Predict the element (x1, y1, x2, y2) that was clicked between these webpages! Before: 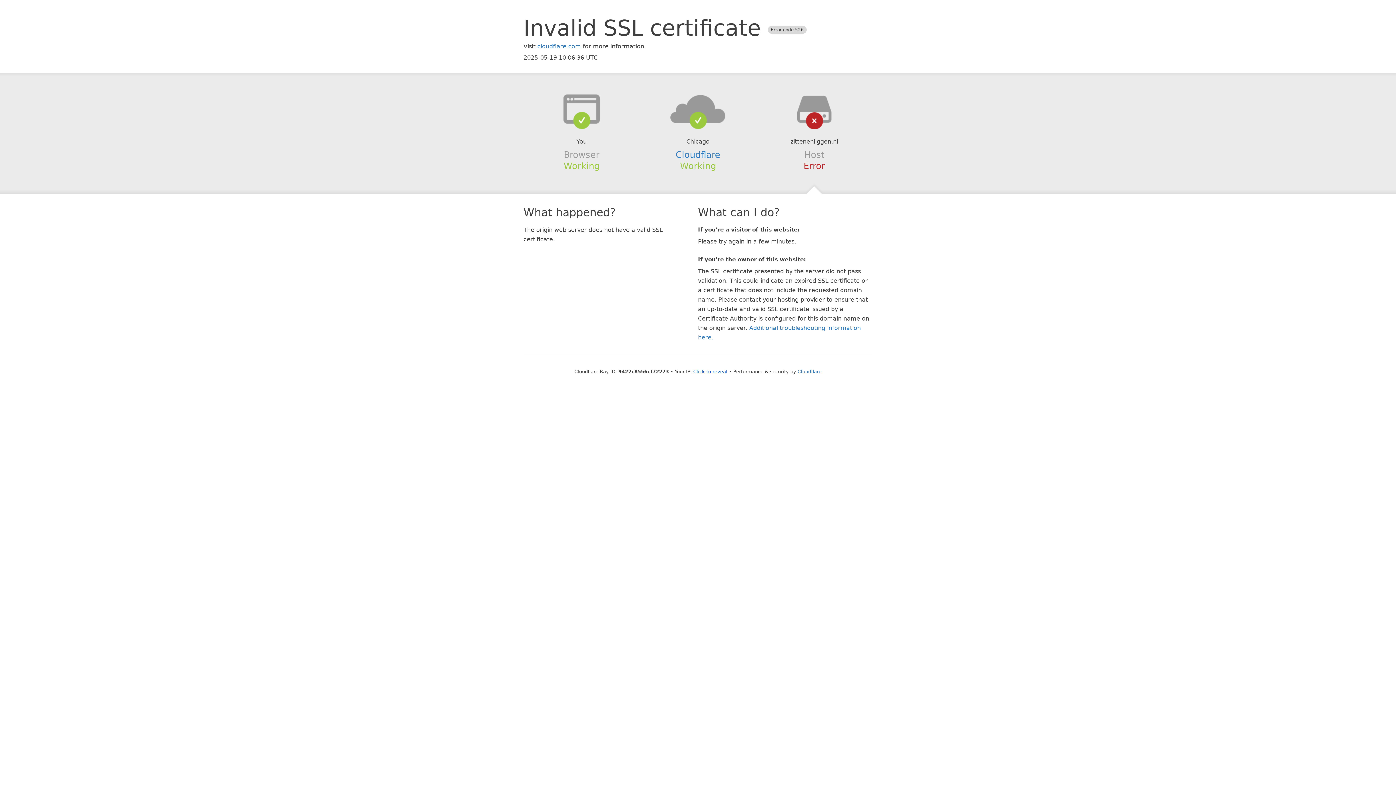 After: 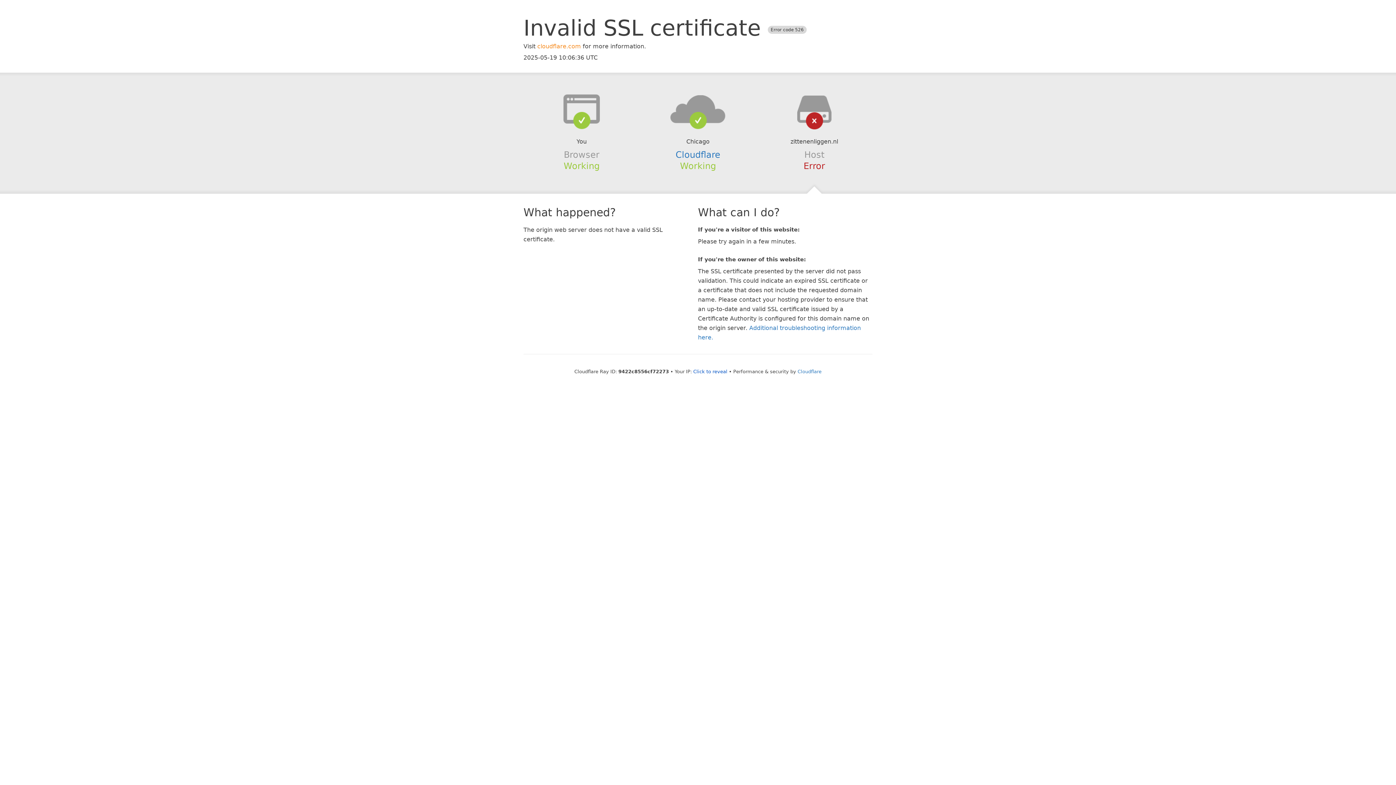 Action: bbox: (537, 42, 581, 49) label: cloudflare.com